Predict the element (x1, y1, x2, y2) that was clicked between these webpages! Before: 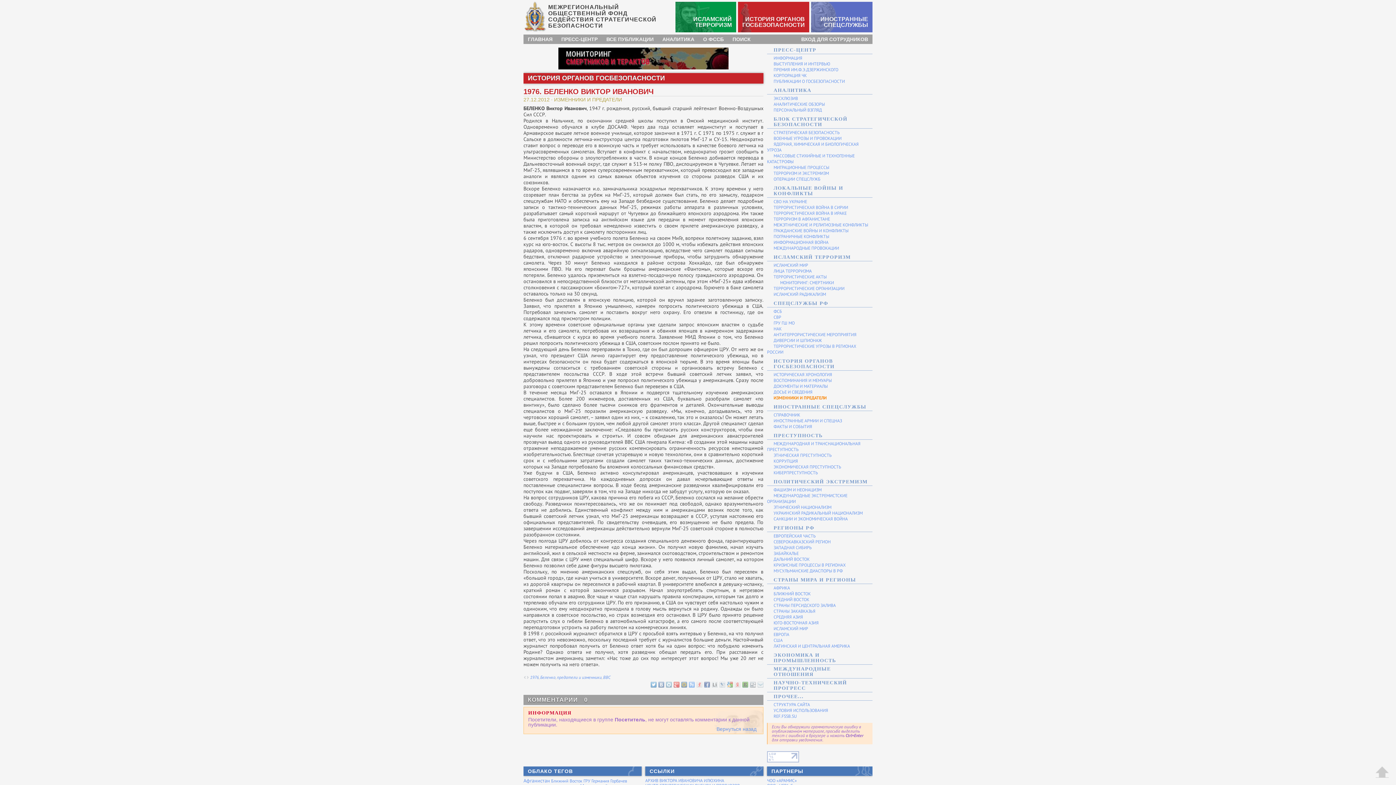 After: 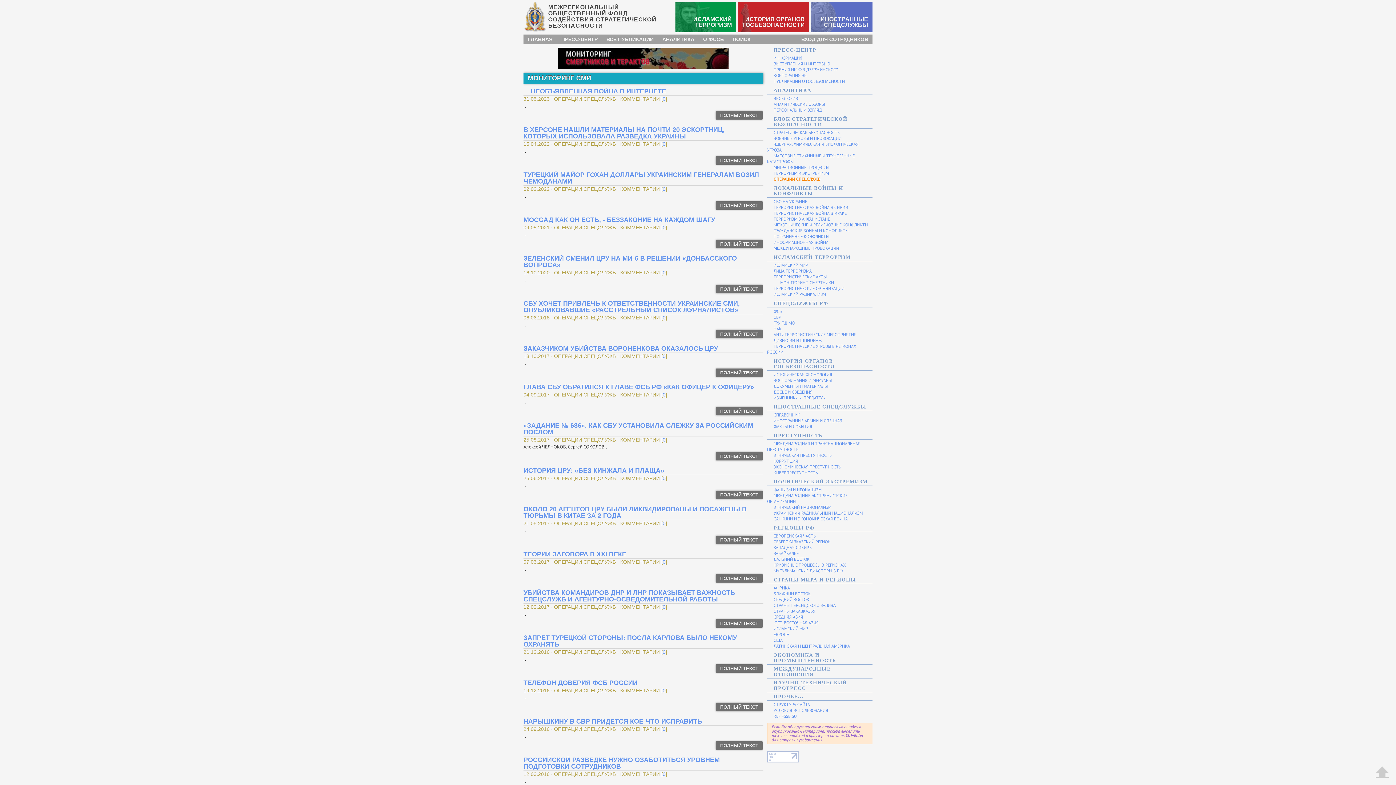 Action: label: ОПЕРАЦИИ СПЕЦСЛУЖБ bbox: (767, 176, 825, 181)